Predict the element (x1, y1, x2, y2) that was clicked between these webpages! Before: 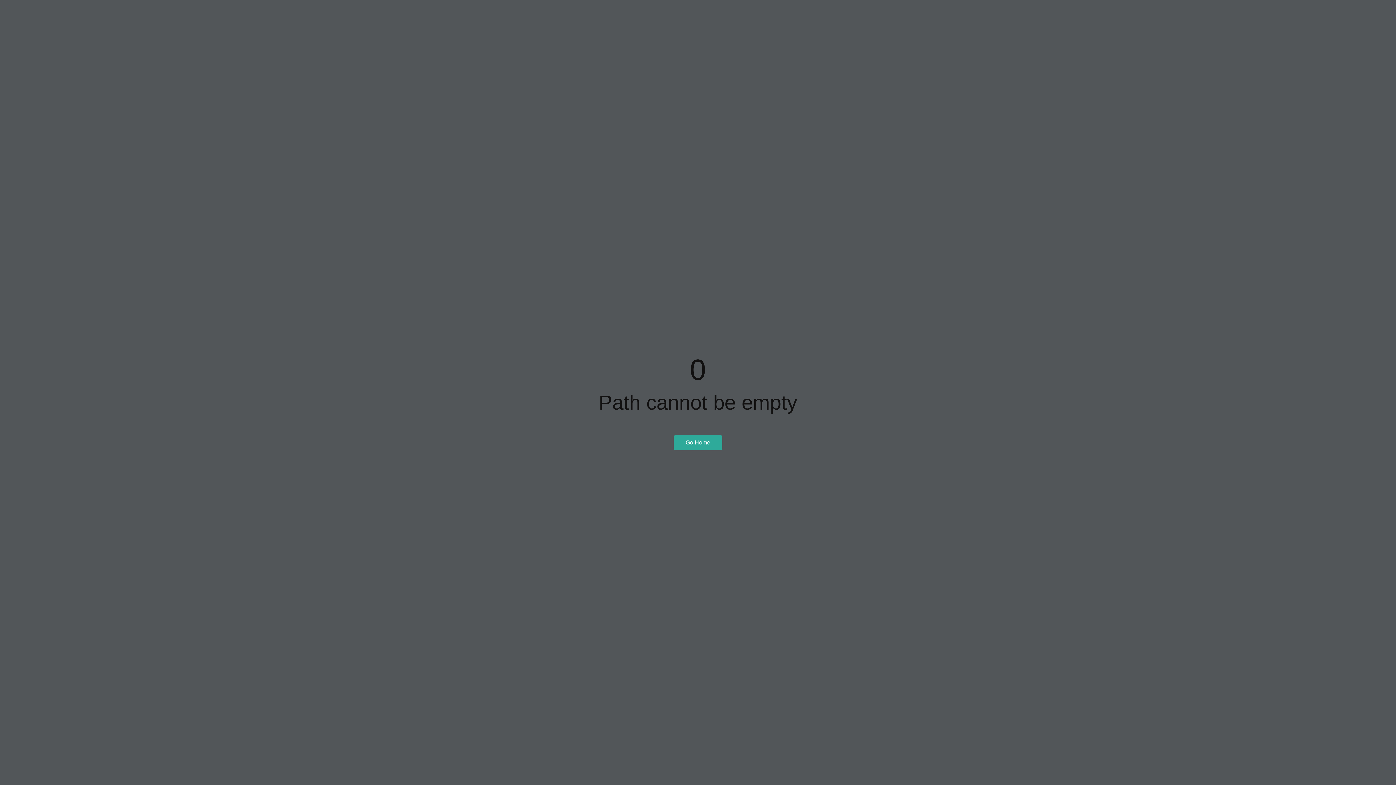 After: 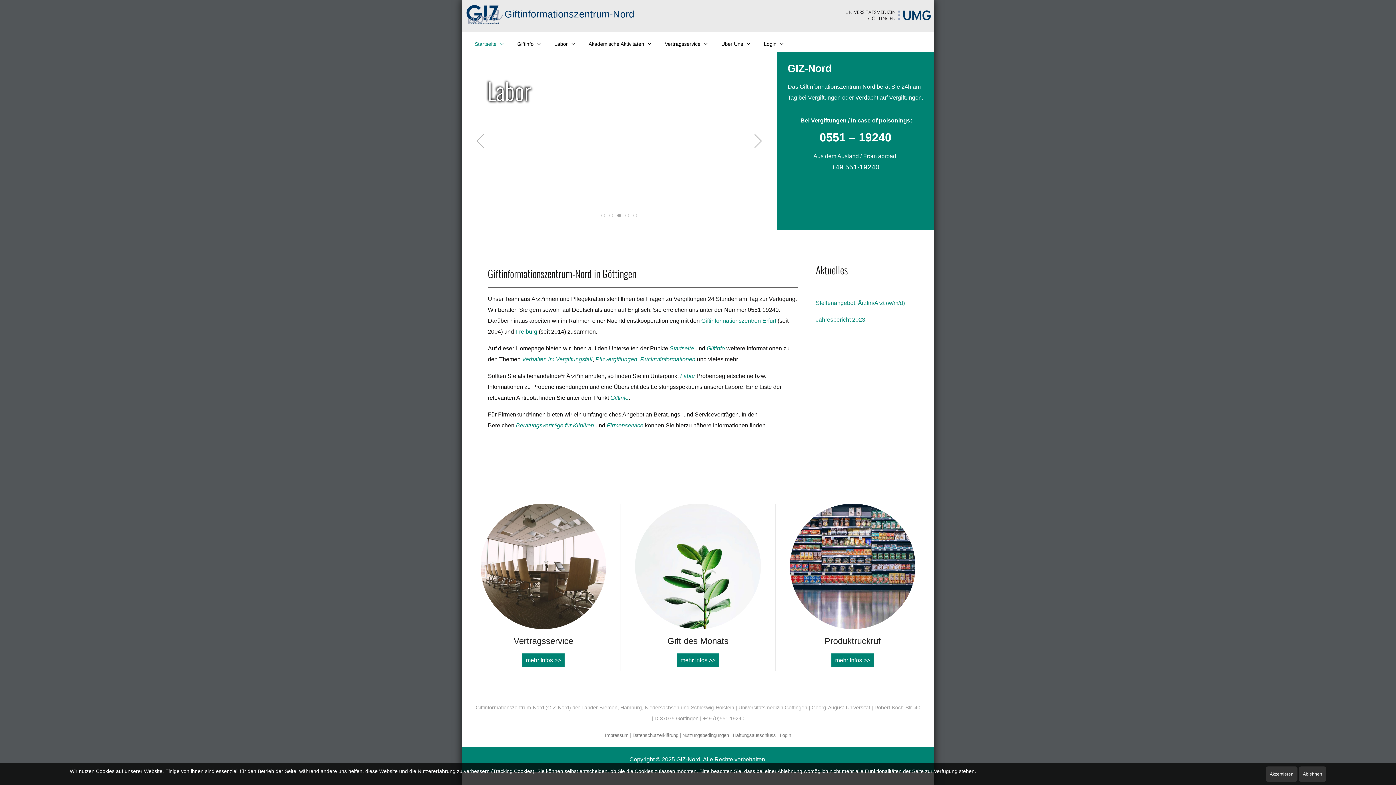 Action: bbox: (673, 435, 722, 450) label: Go Home